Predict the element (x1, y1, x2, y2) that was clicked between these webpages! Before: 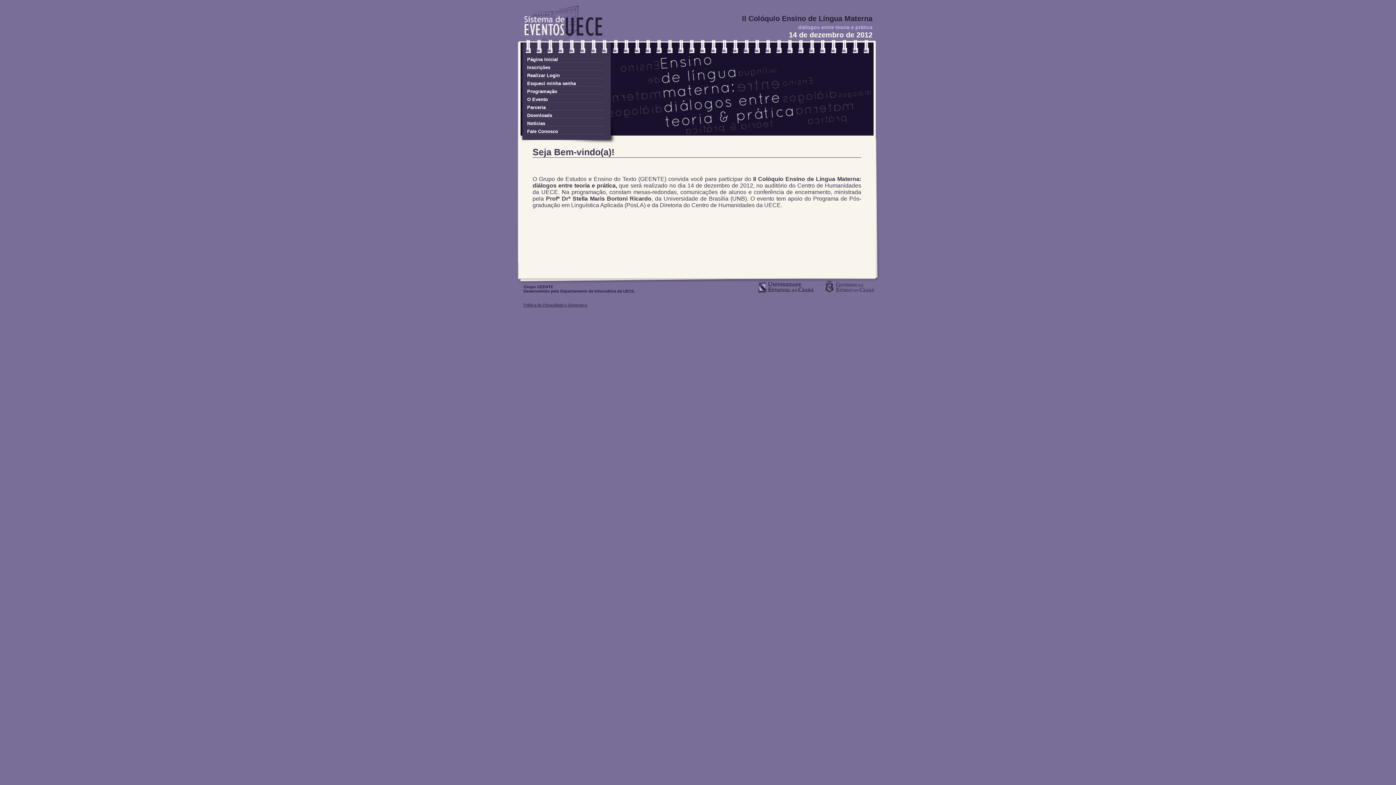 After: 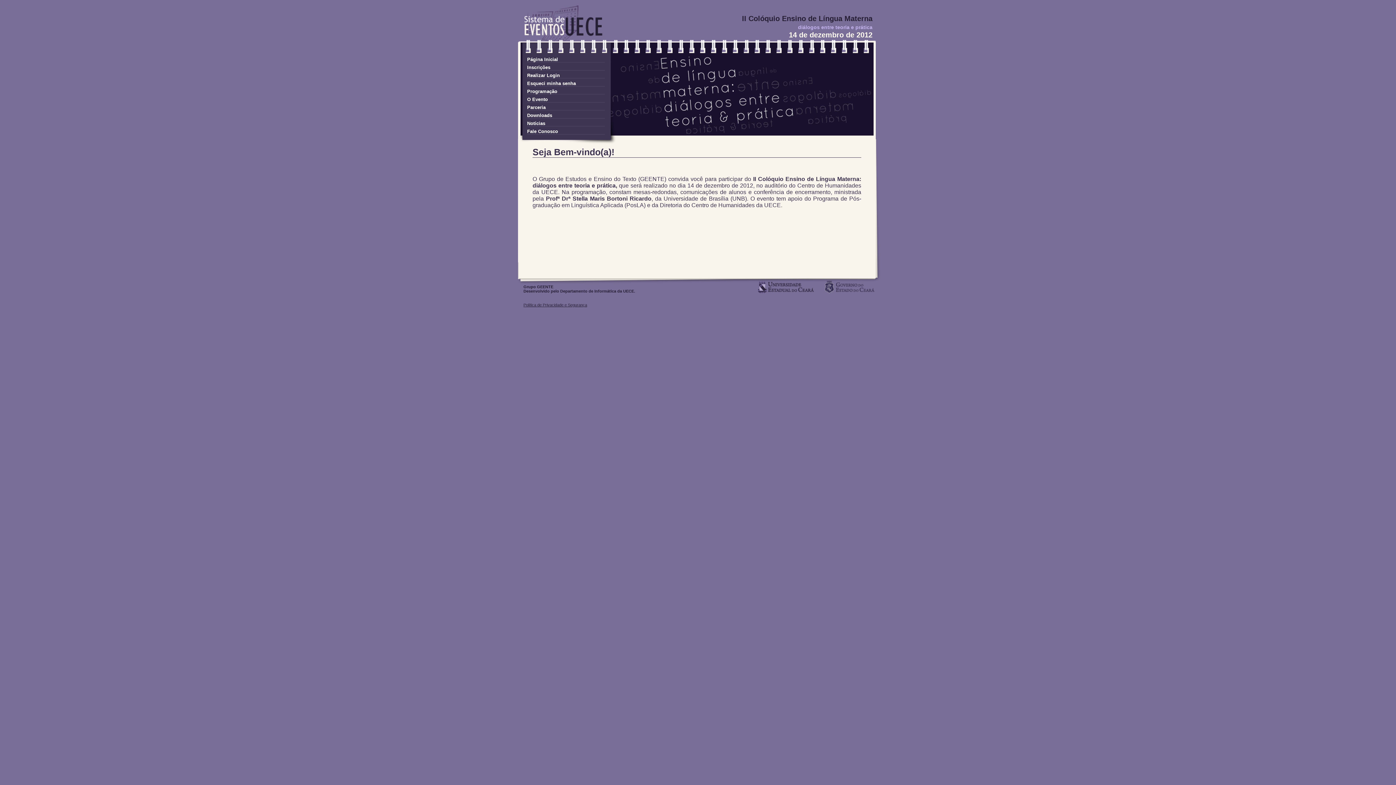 Action: label: Política de Privacidade e Segurança bbox: (523, 302, 587, 307)